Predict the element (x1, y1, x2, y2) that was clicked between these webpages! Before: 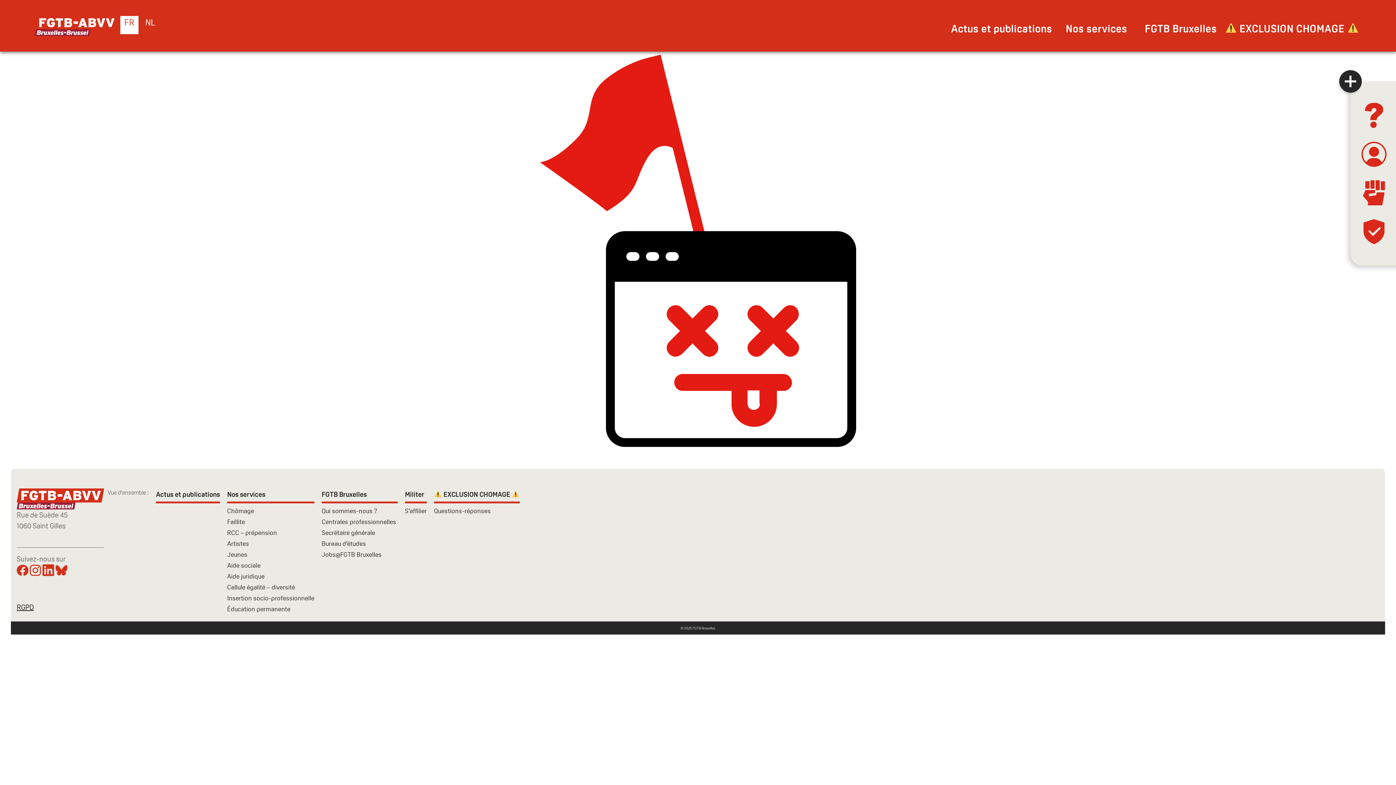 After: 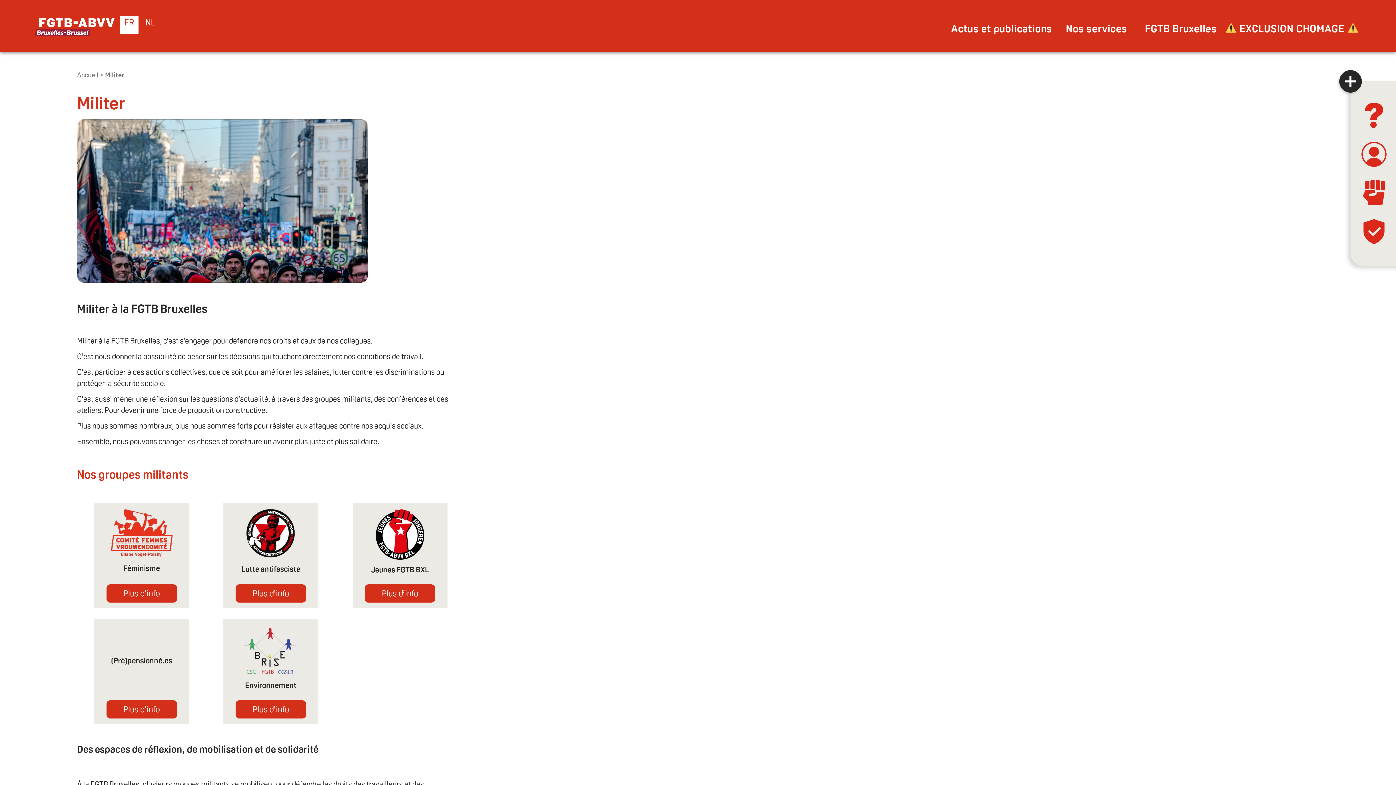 Action: bbox: (1350, 180, 1397, 205)